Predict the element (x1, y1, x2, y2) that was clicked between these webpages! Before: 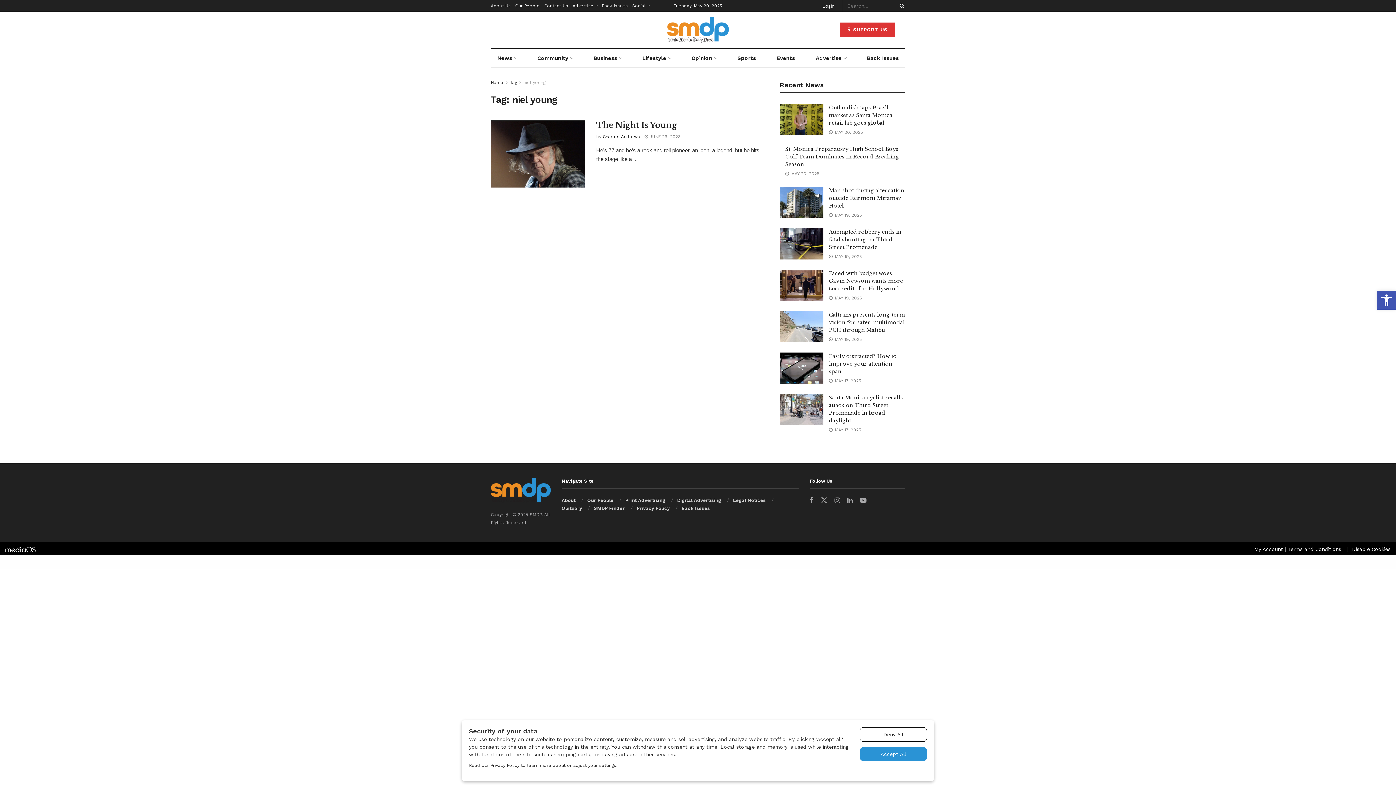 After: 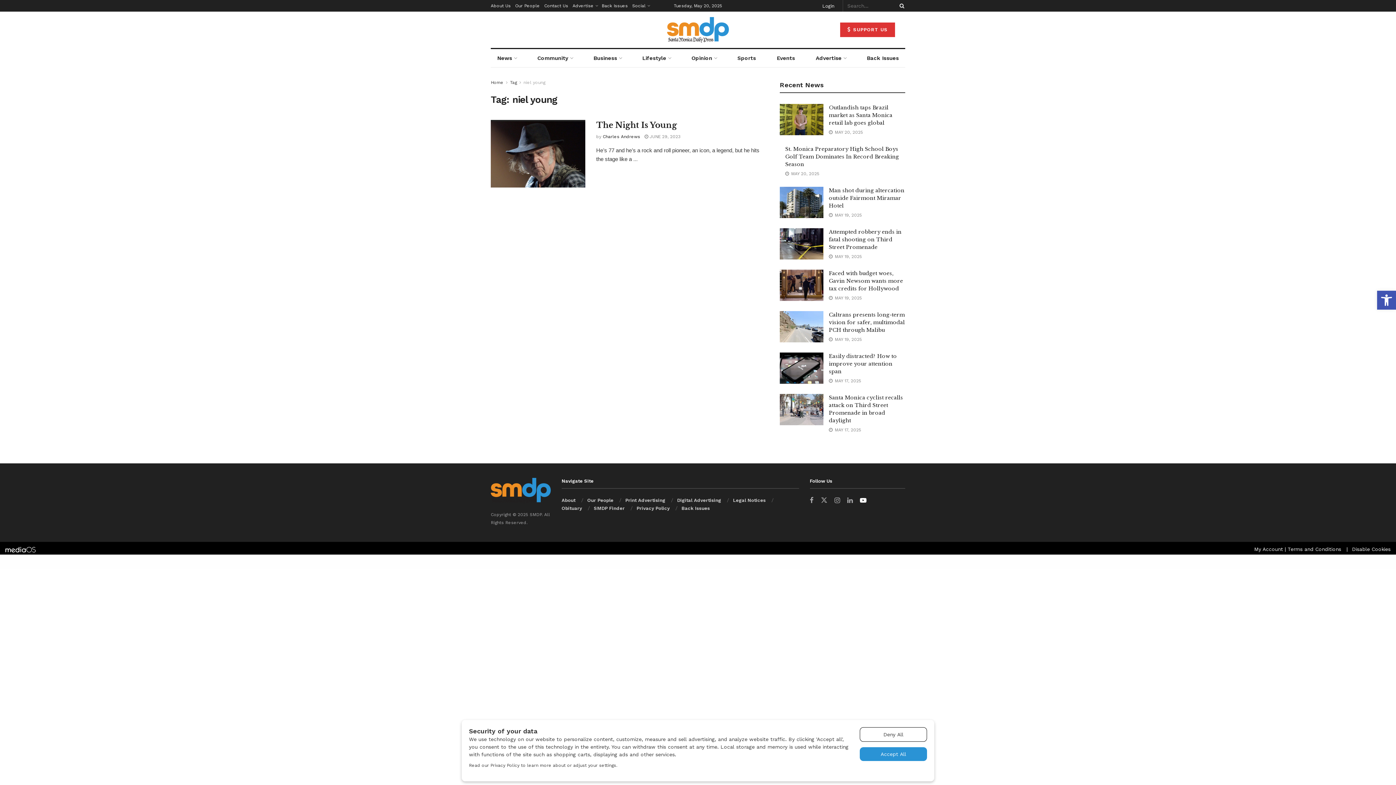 Action: bbox: (860, 496, 866, 504)